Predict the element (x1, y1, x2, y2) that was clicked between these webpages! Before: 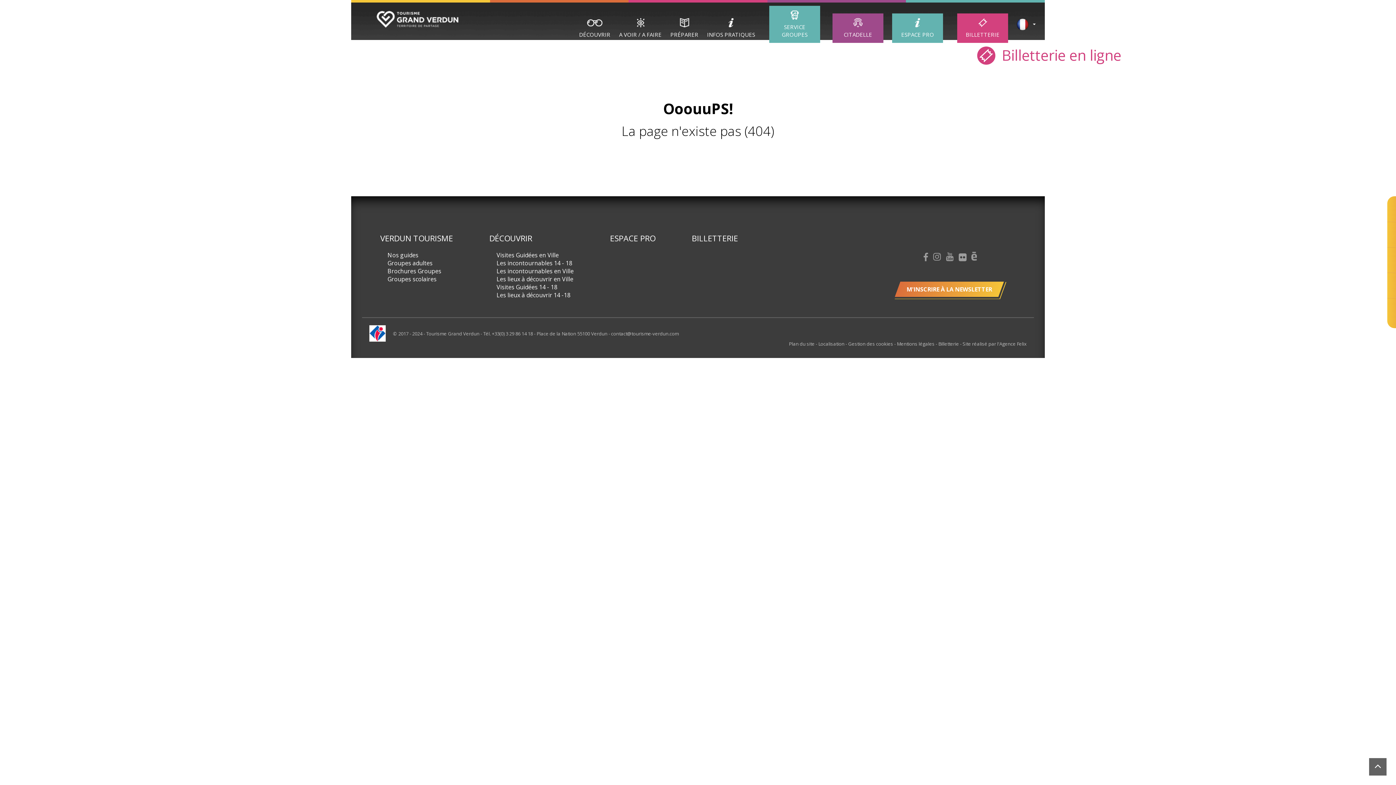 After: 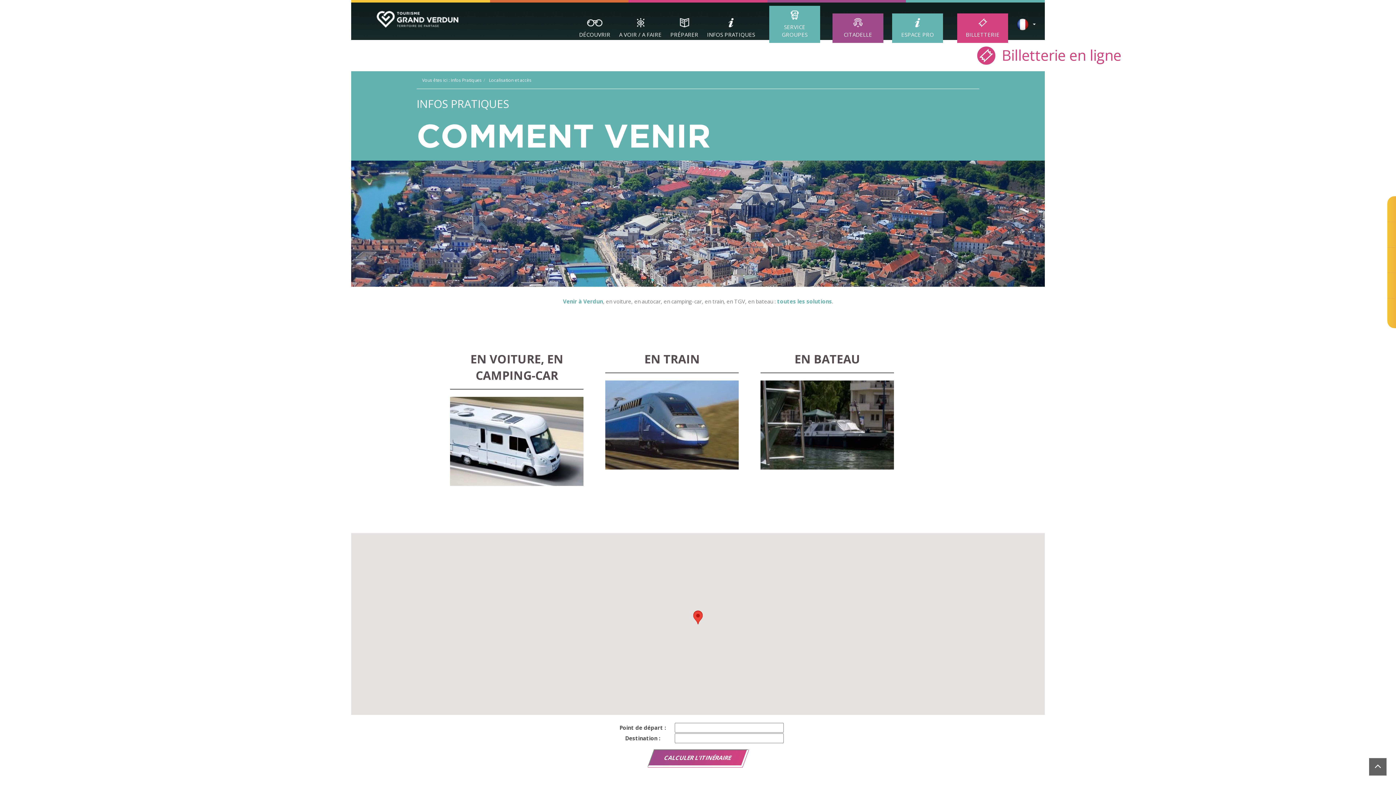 Action: bbox: (818, 340, 845, 347) label: Localisation 